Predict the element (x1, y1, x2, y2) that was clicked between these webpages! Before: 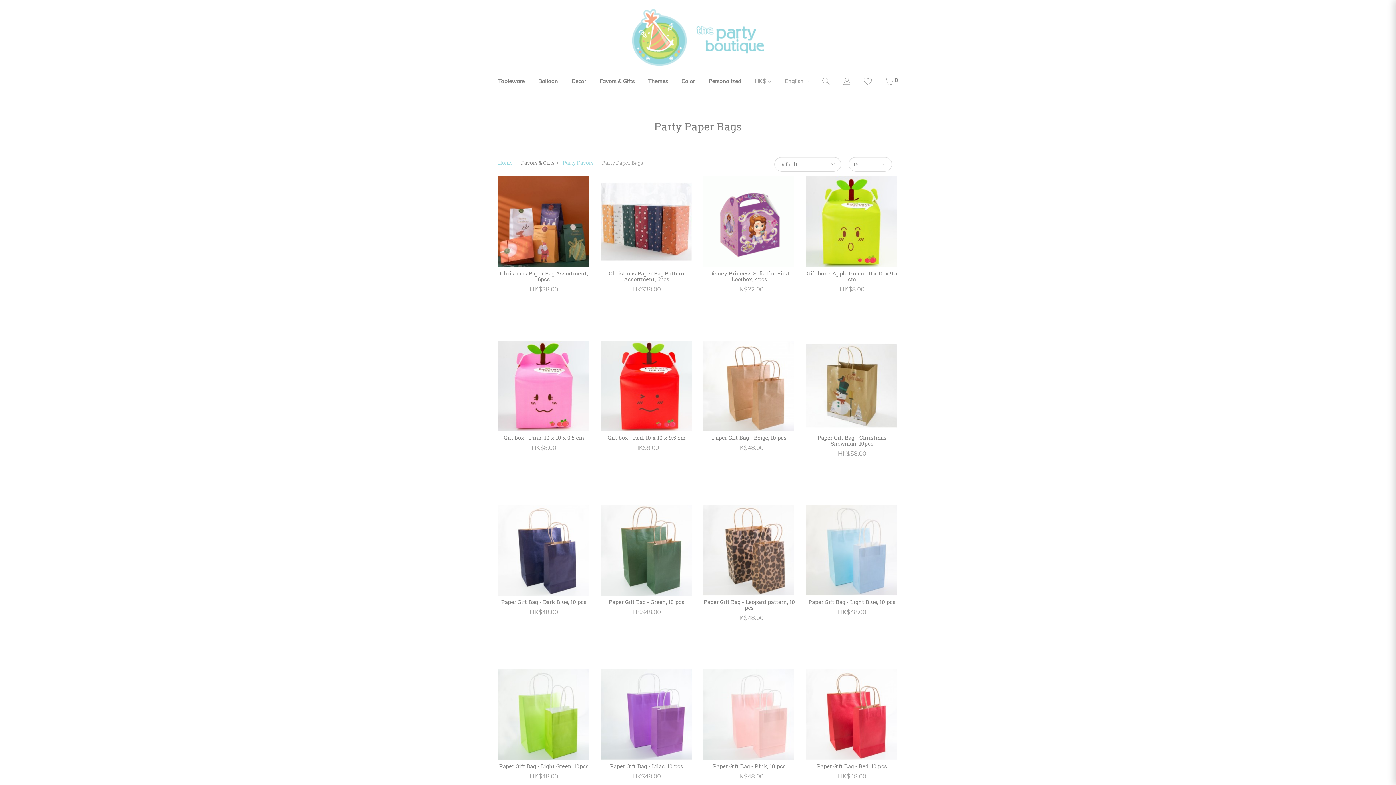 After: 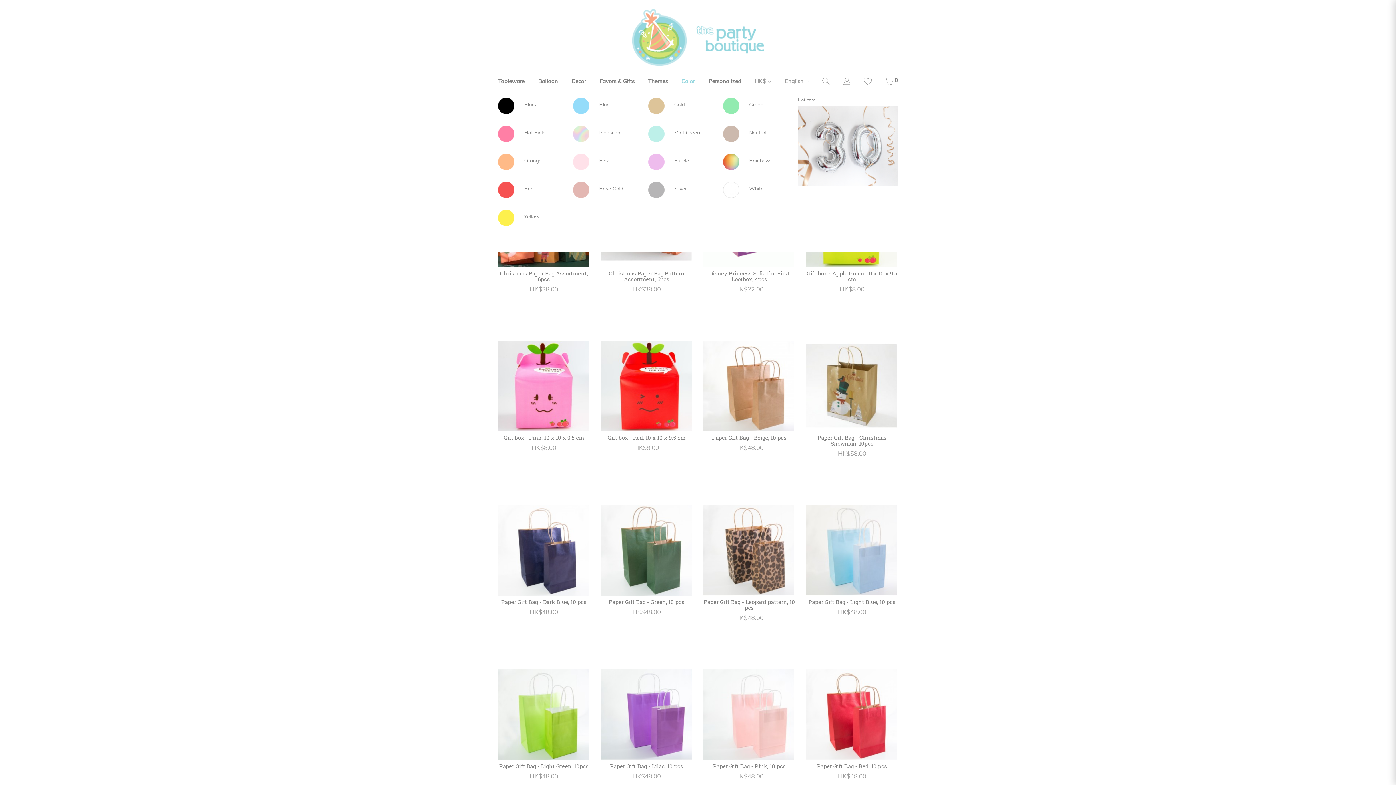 Action: label: Color bbox: (681, 69, 695, 94)